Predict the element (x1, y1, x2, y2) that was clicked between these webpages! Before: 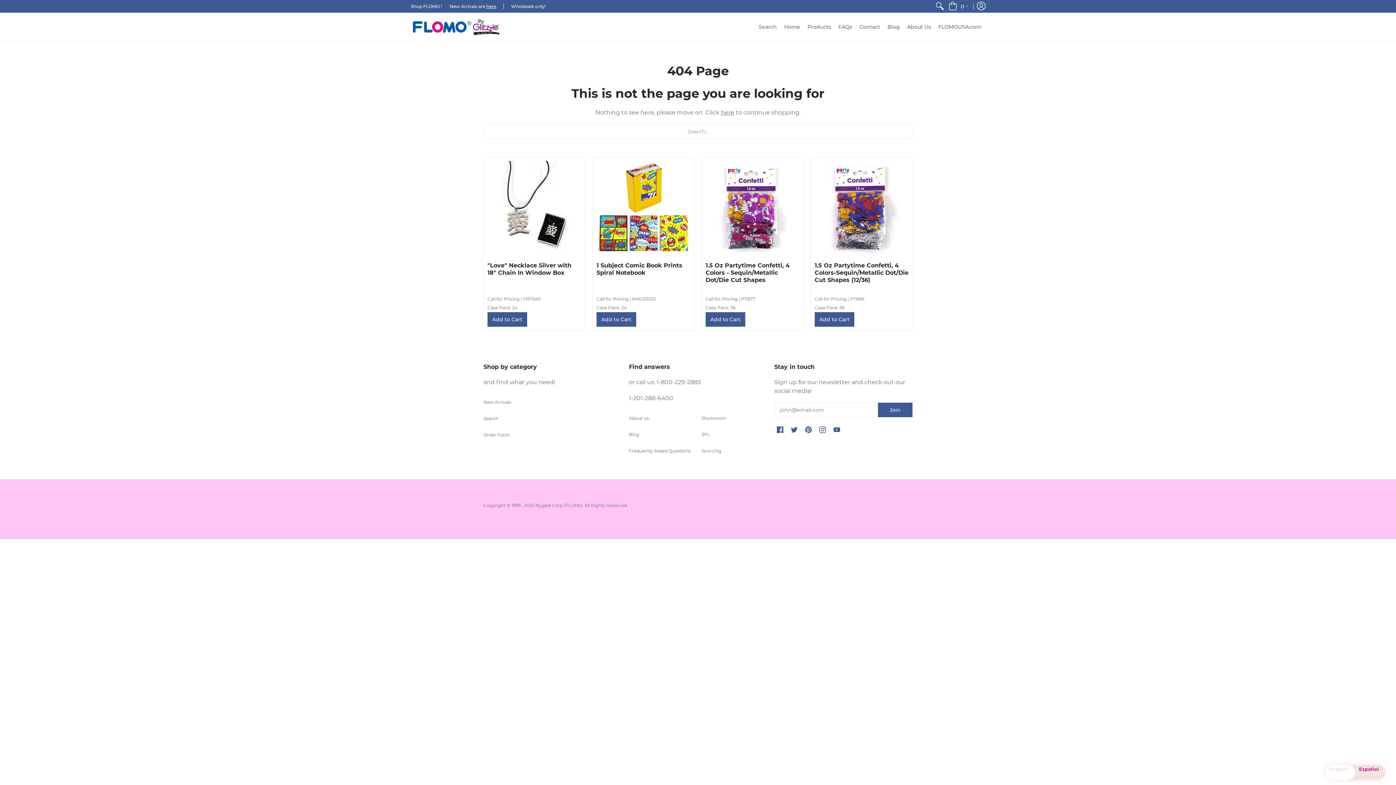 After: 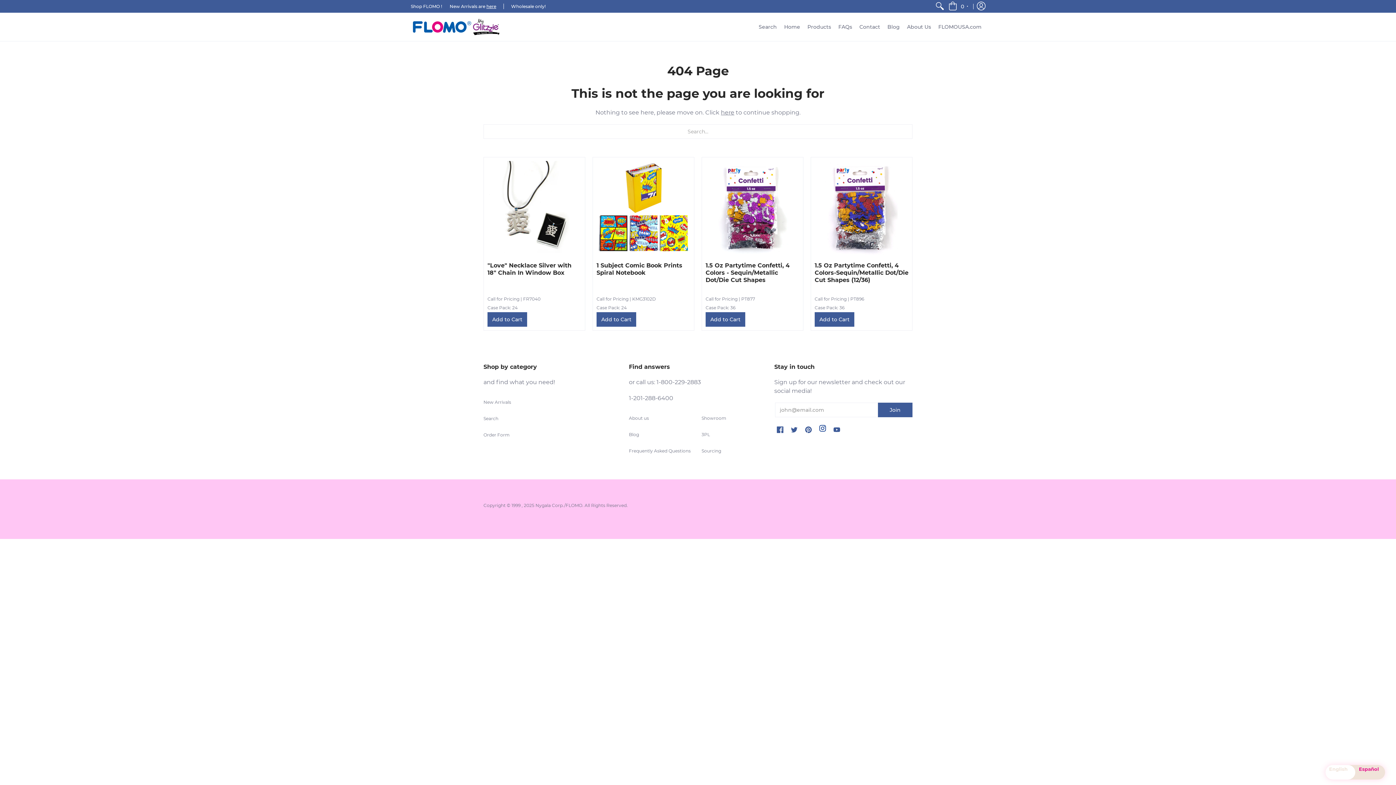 Action: label: Instagram bbox: (819, 426, 826, 434)